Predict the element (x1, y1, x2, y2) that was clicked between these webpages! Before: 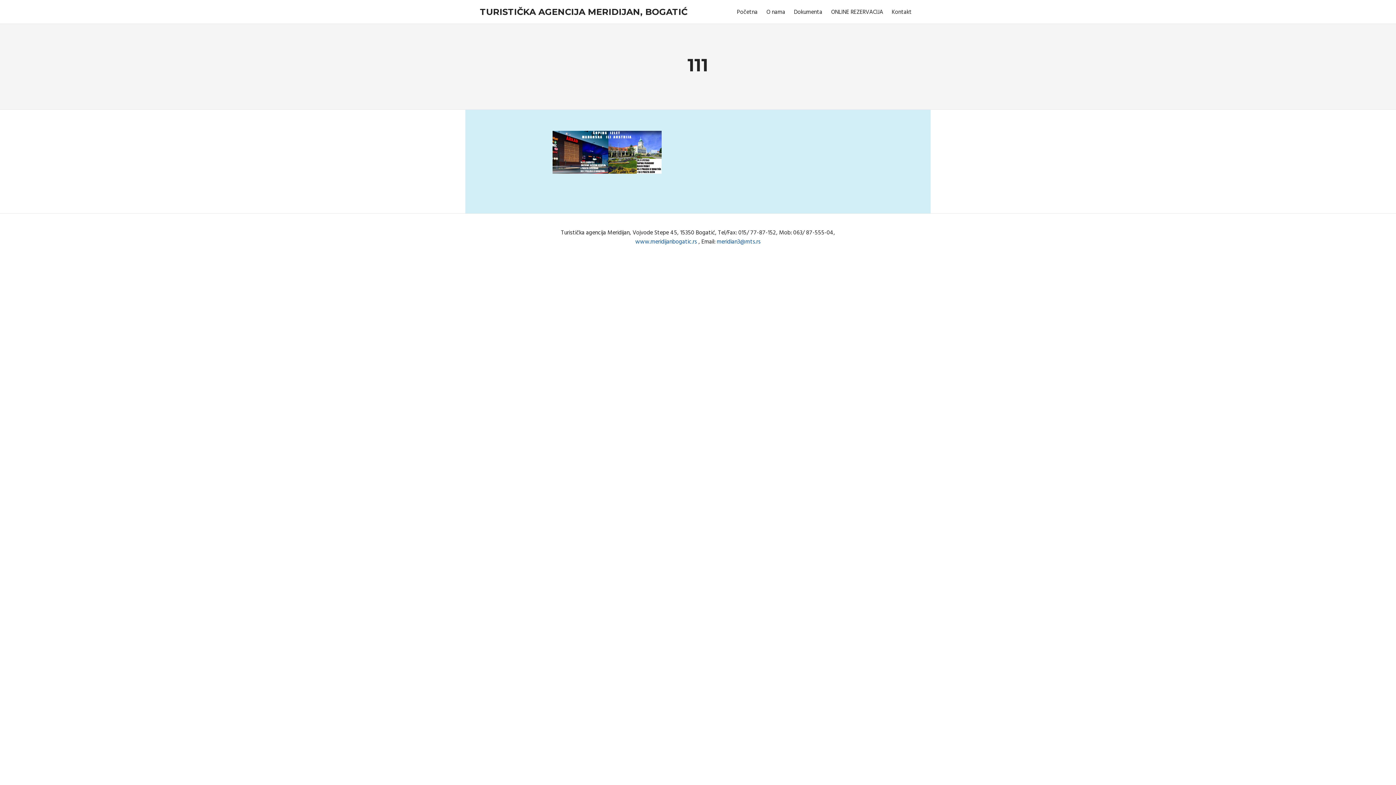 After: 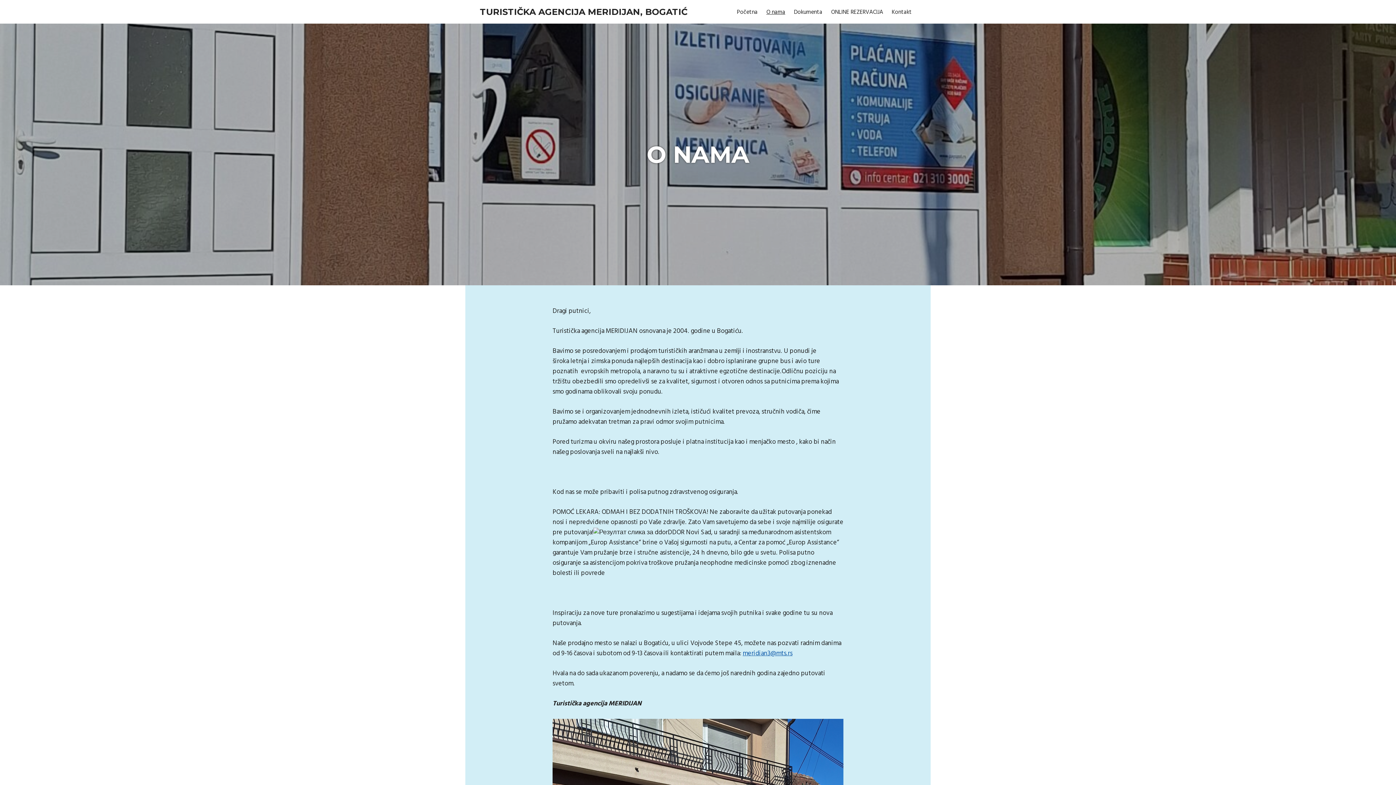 Action: bbox: (762, 3, 789, 21) label: O nama